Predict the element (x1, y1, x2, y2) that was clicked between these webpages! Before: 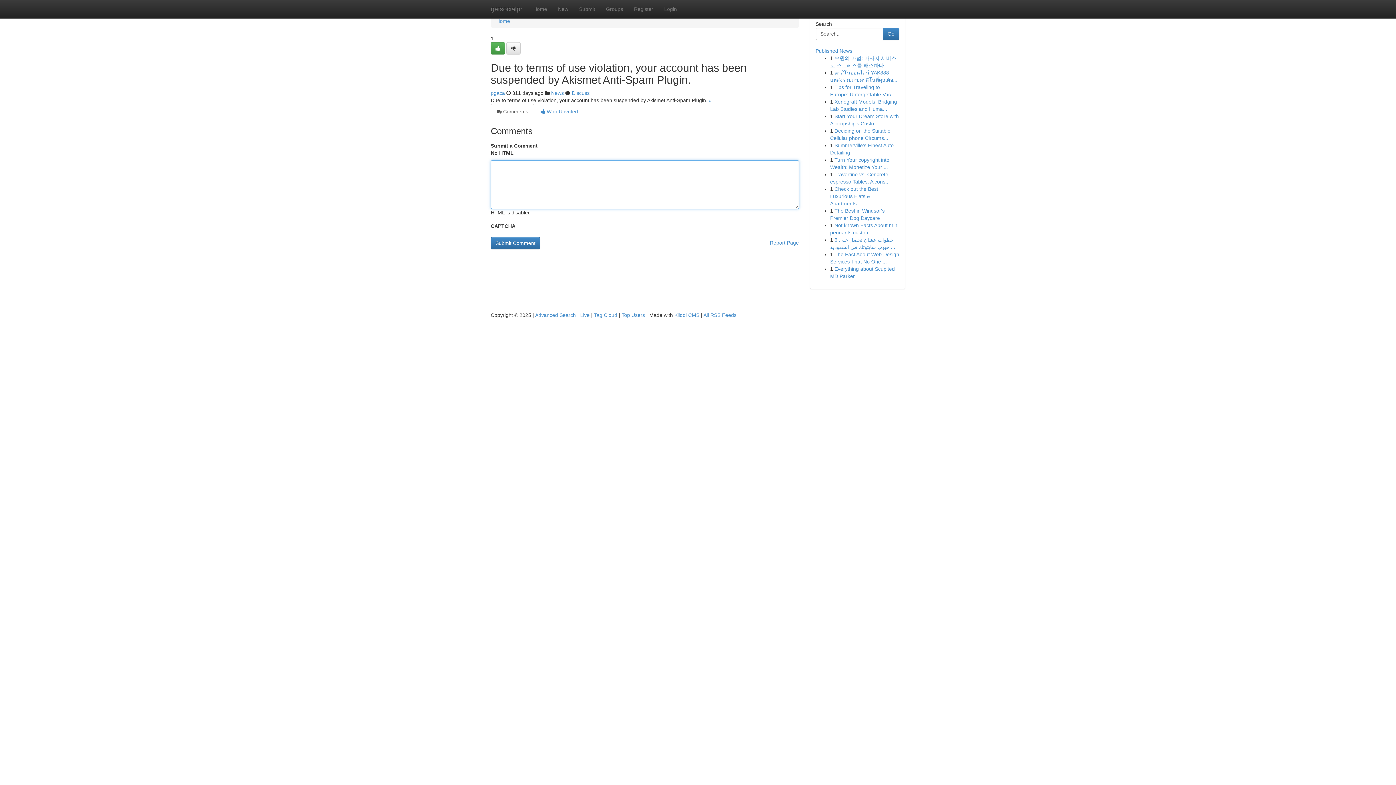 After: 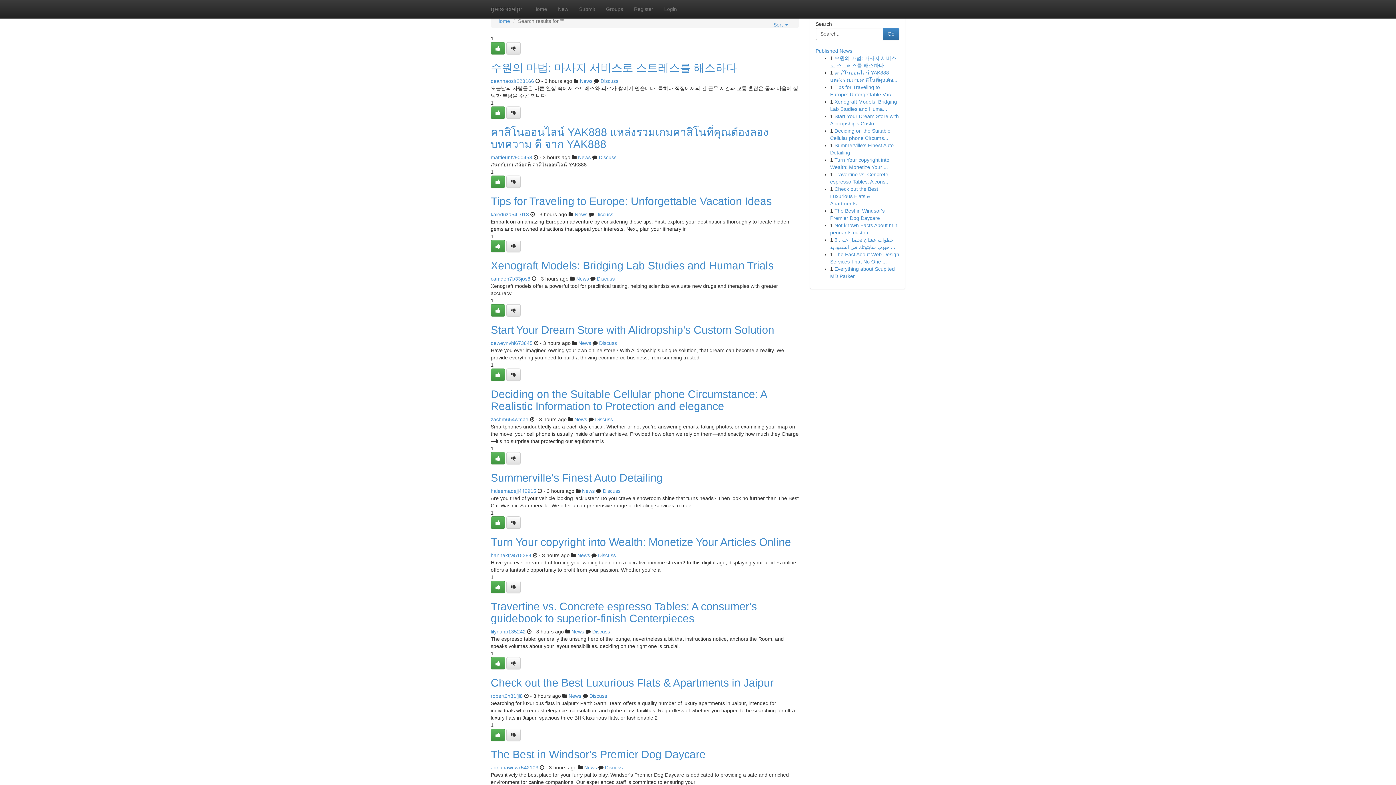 Action: label: Advanced Search bbox: (535, 312, 576, 318)